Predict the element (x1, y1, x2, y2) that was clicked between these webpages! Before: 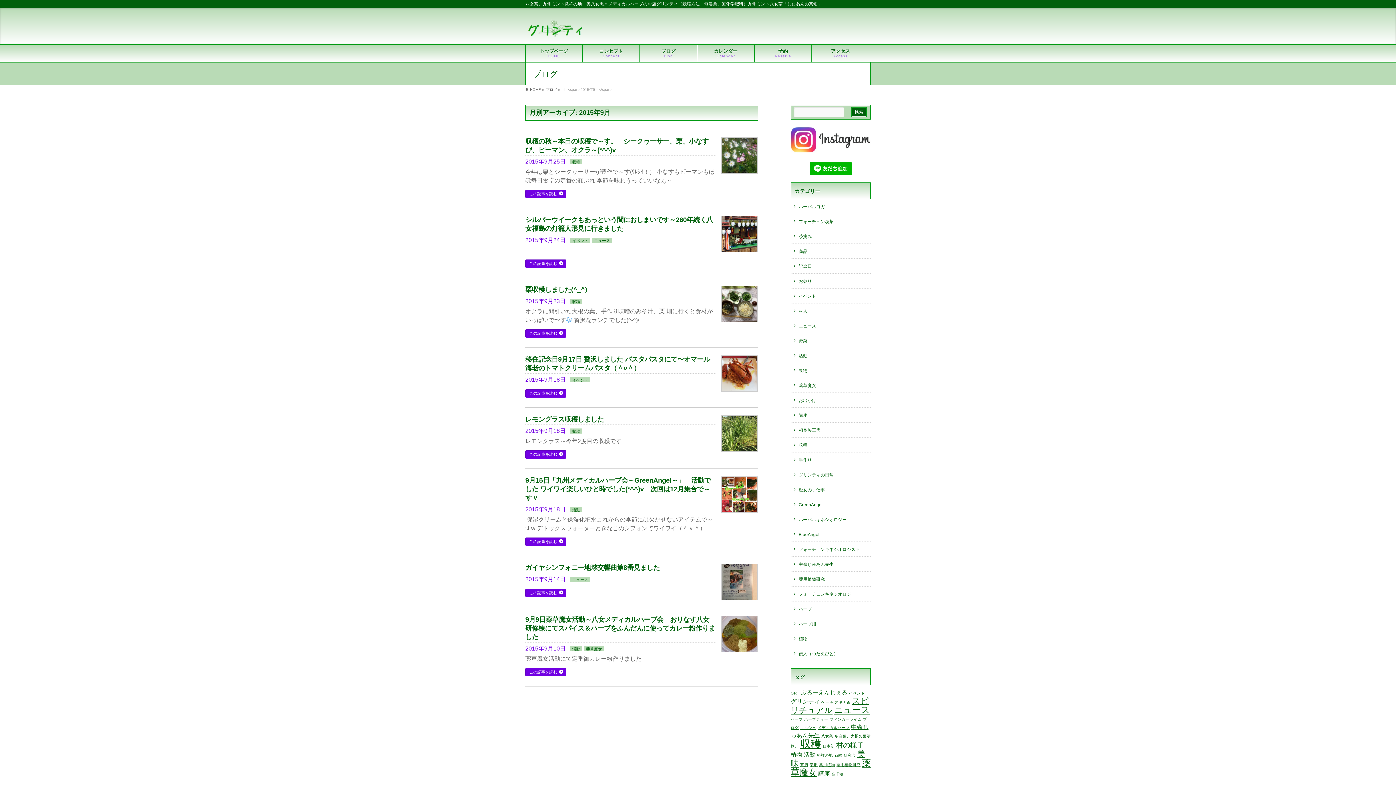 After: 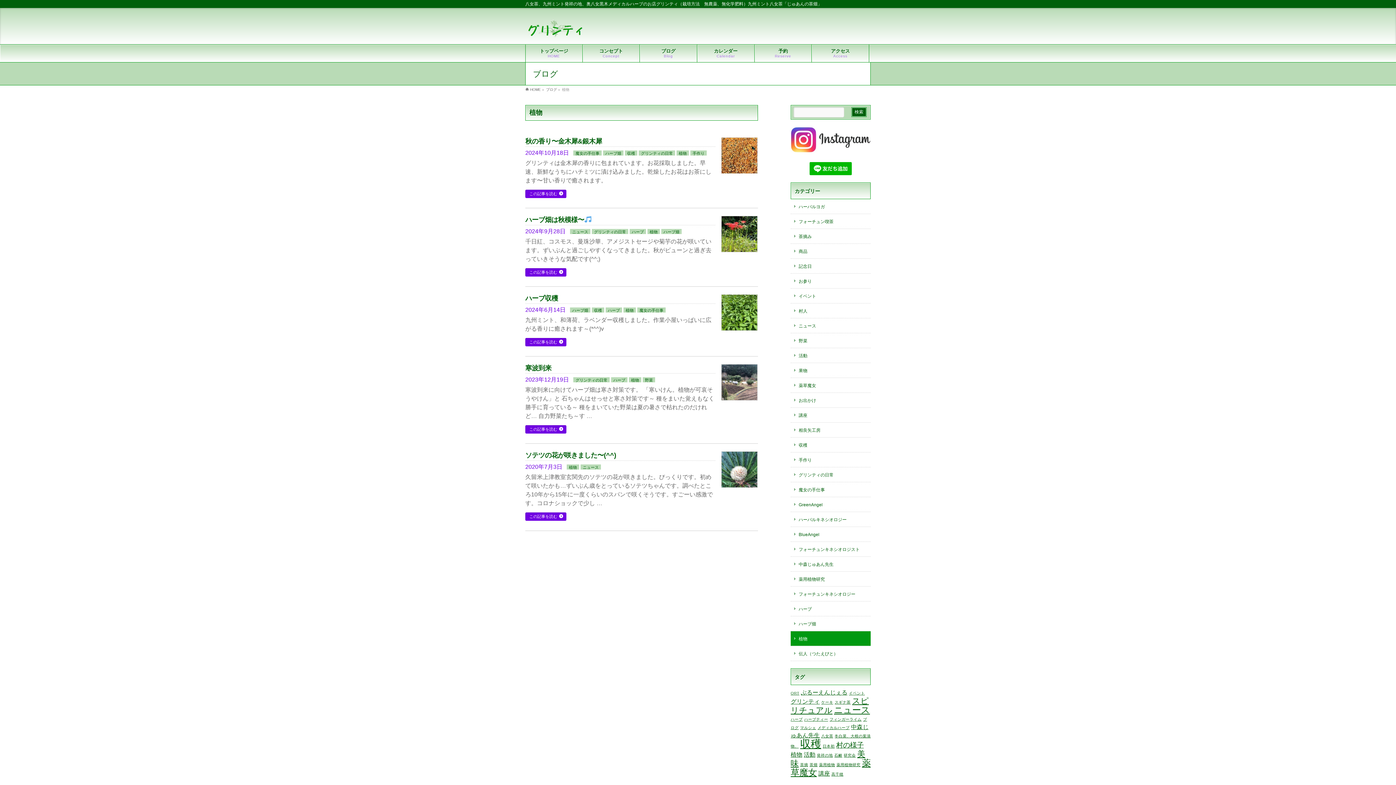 Action: bbox: (790, 631, 870, 646) label: 植物